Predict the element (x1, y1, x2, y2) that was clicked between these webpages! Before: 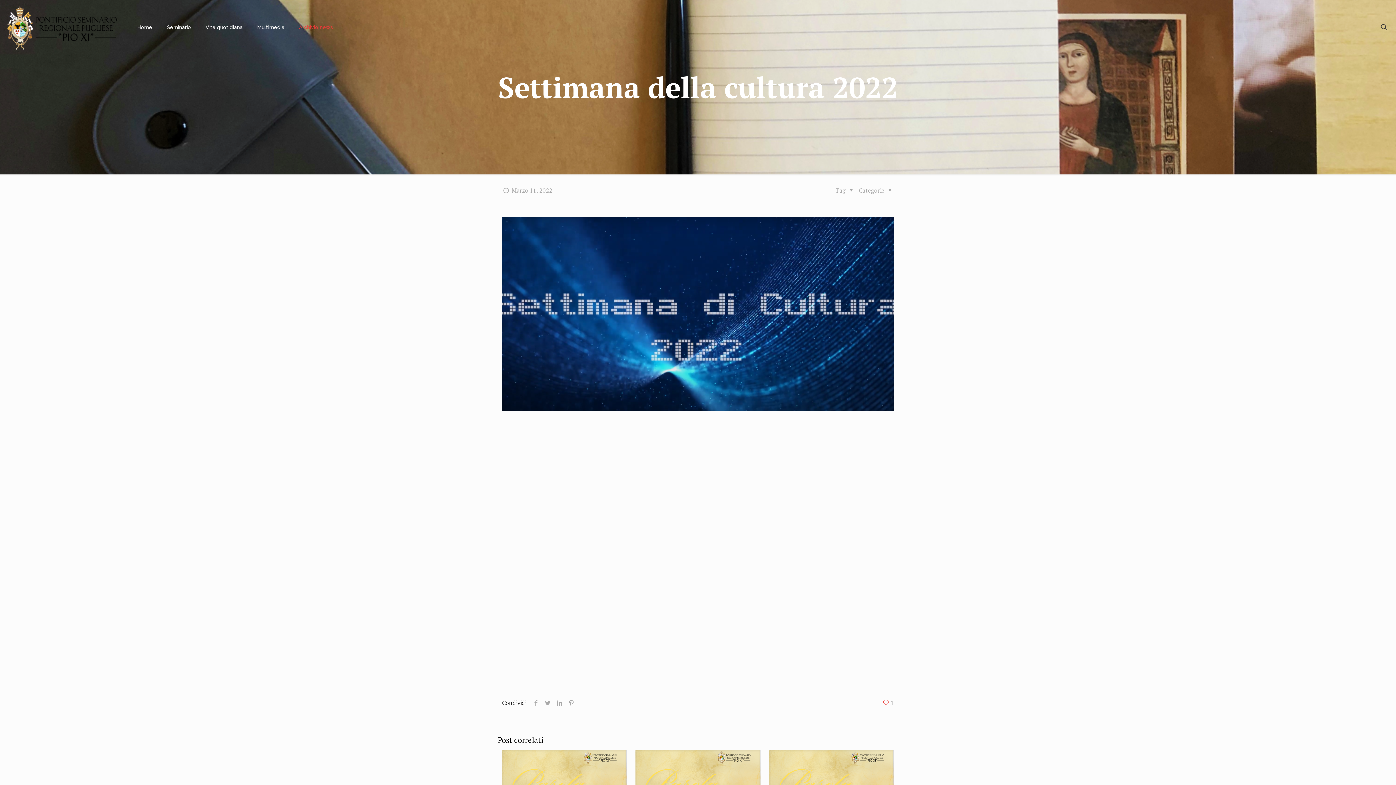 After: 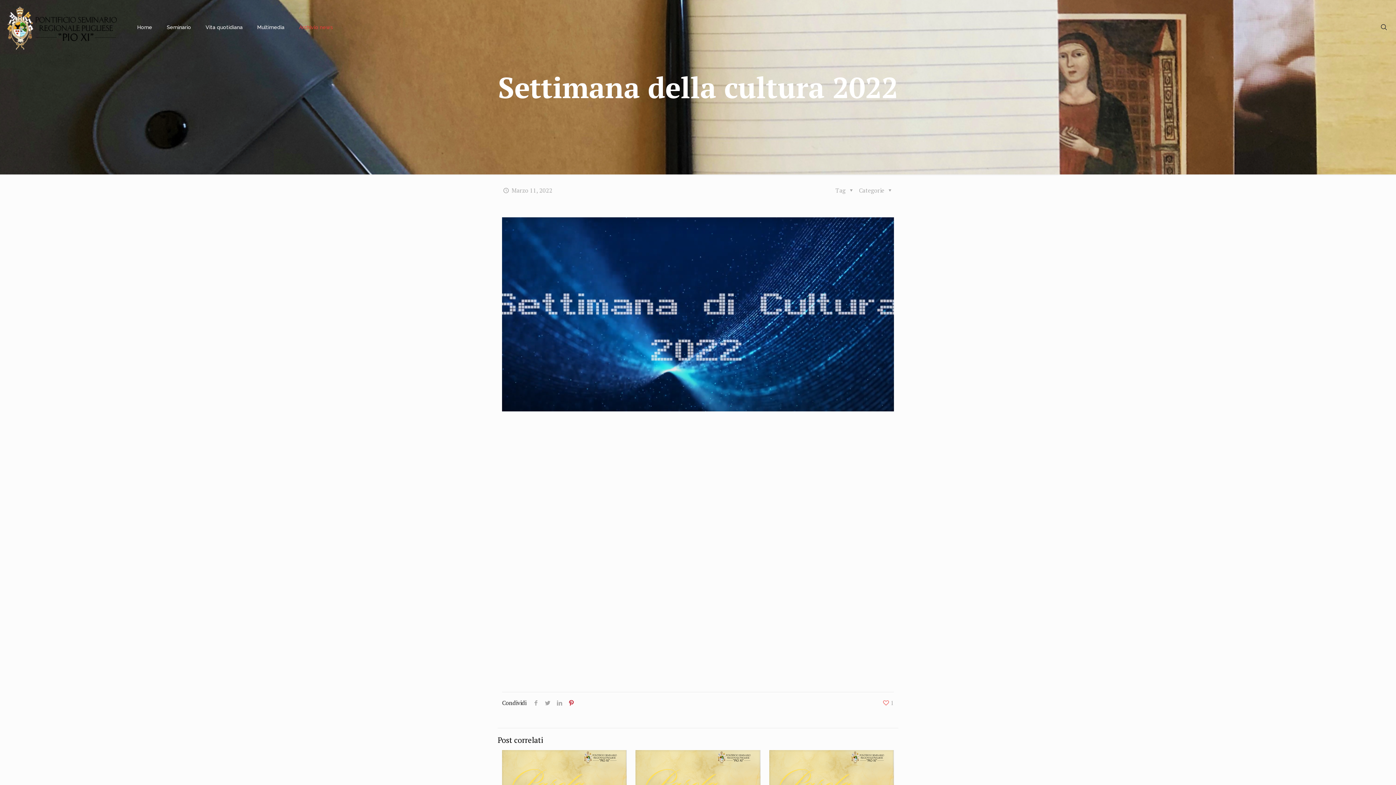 Action: bbox: (565, 699, 577, 707)